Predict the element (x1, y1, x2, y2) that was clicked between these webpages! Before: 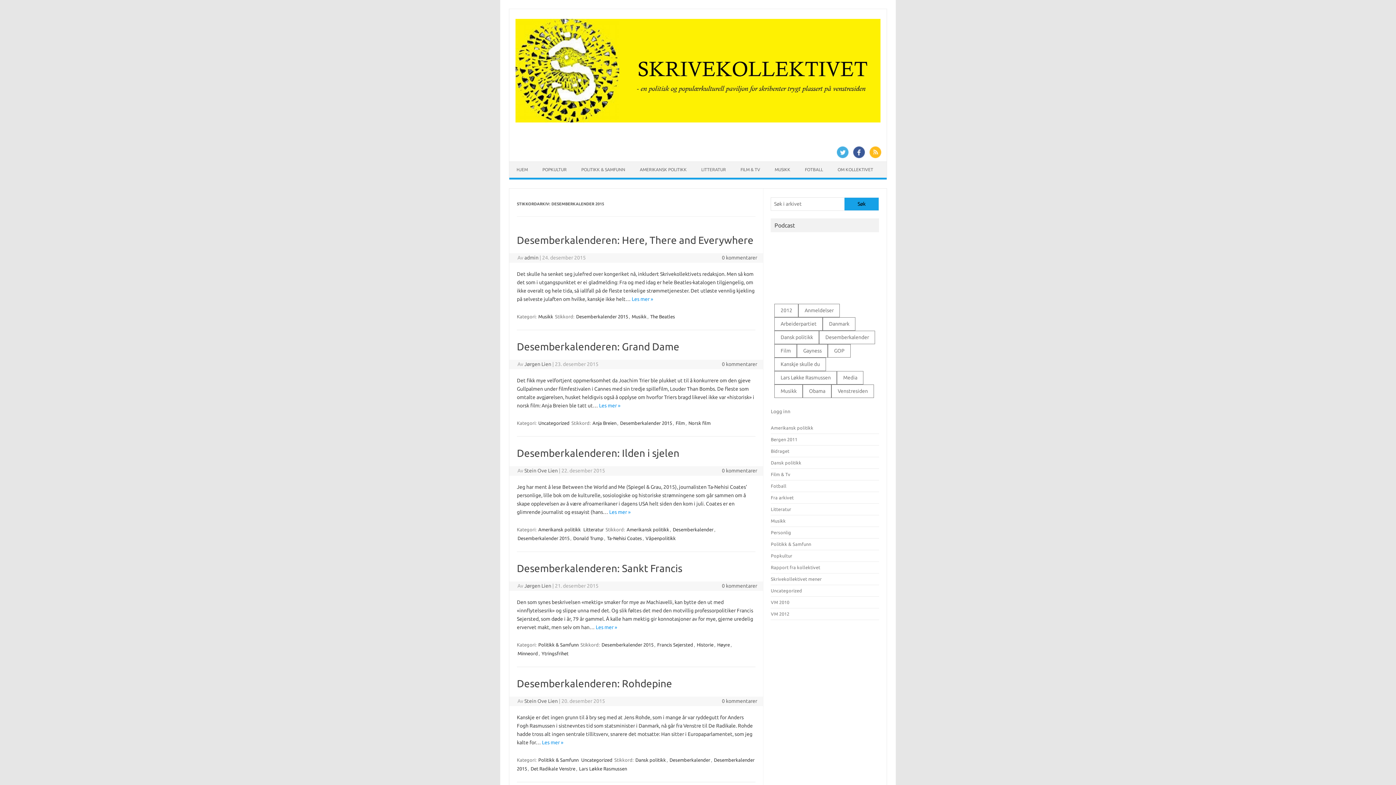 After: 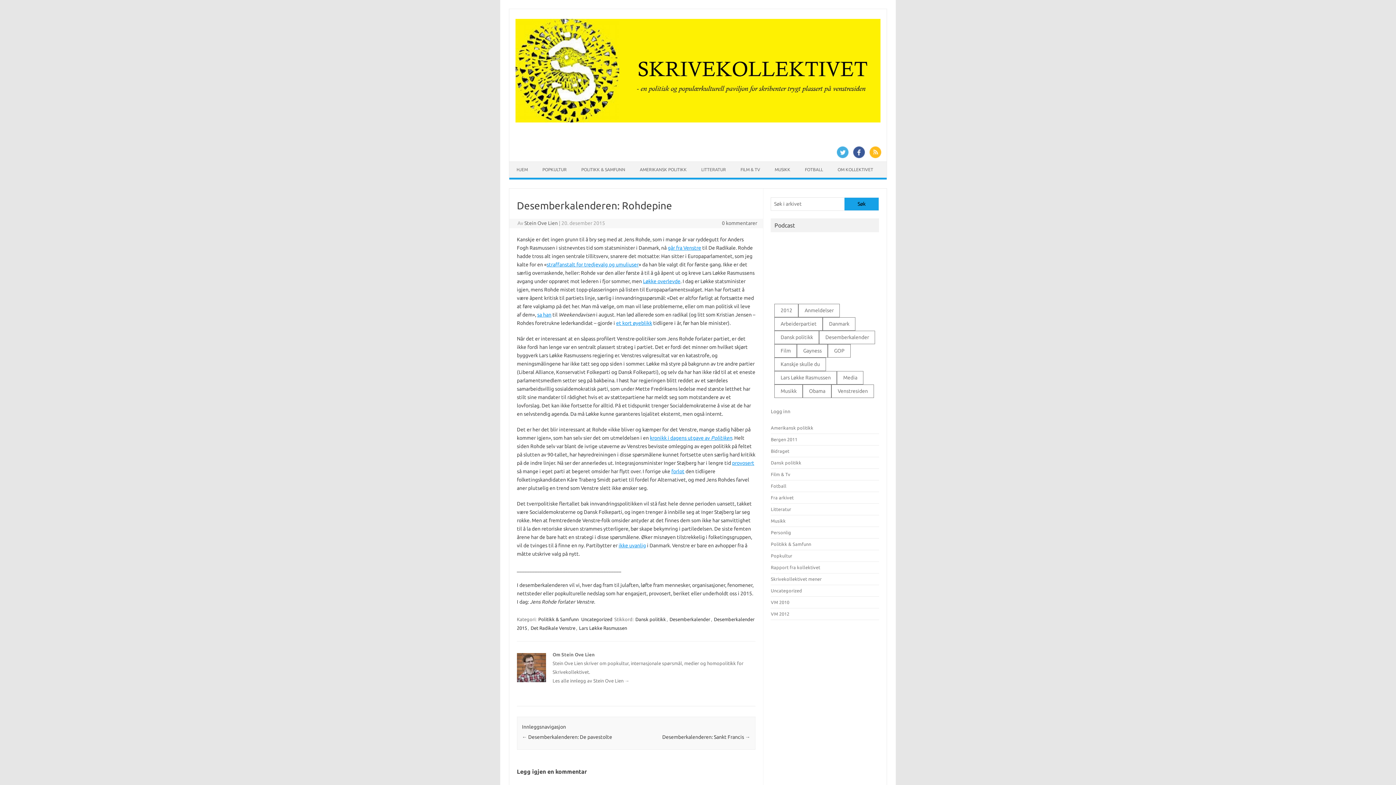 Action: label: Desemberkalenderen: Rohdepine bbox: (517, 678, 672, 689)